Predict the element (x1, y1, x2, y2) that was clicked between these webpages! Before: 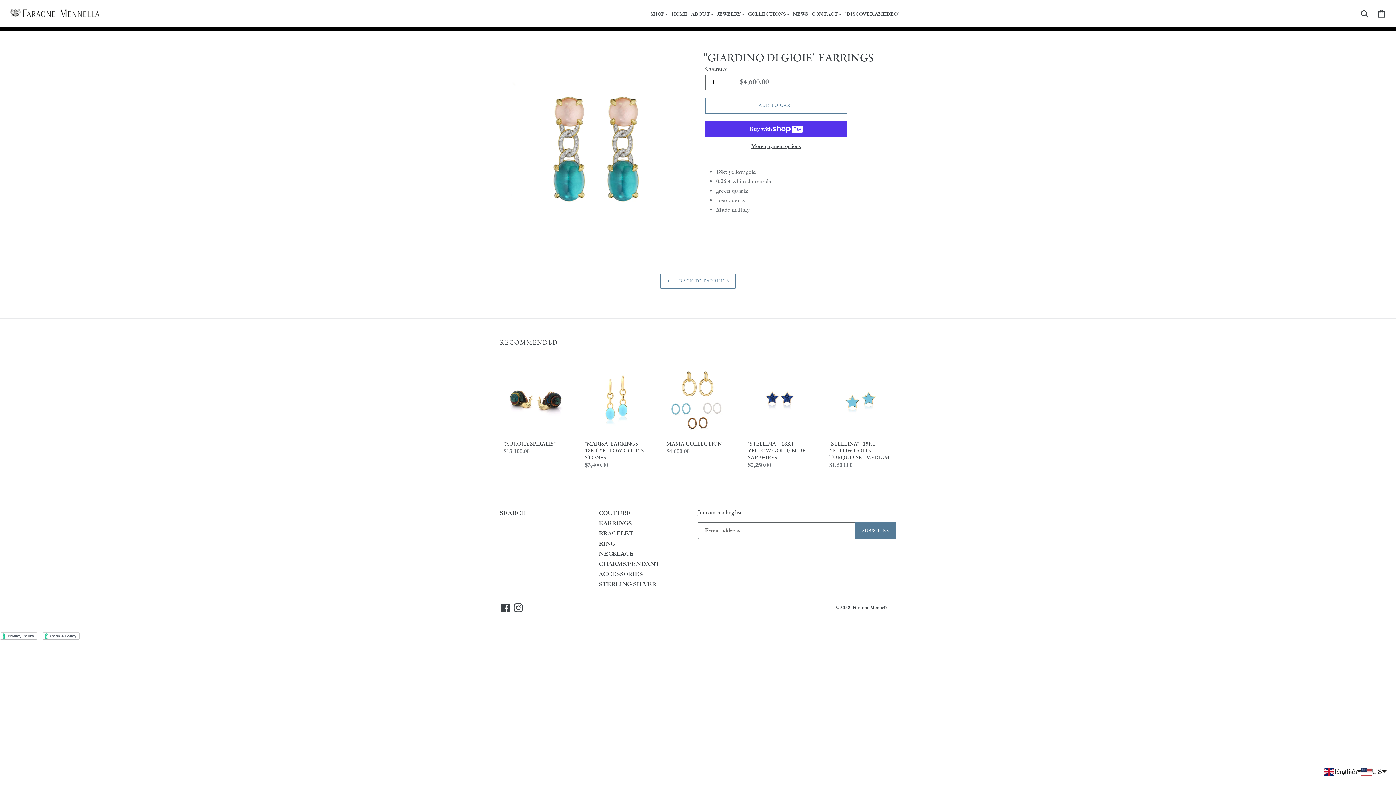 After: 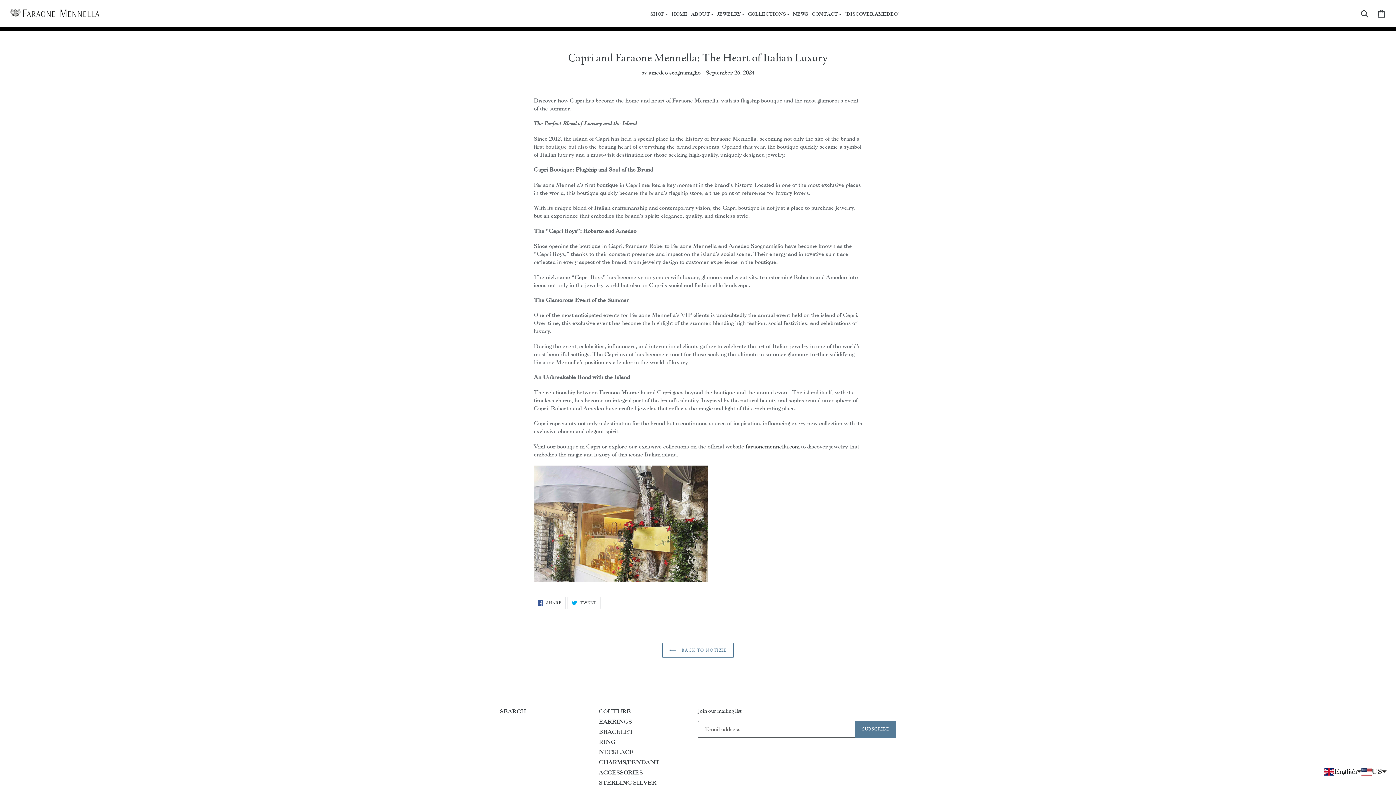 Action: label: NEWS bbox: (791, 9, 810, 18)